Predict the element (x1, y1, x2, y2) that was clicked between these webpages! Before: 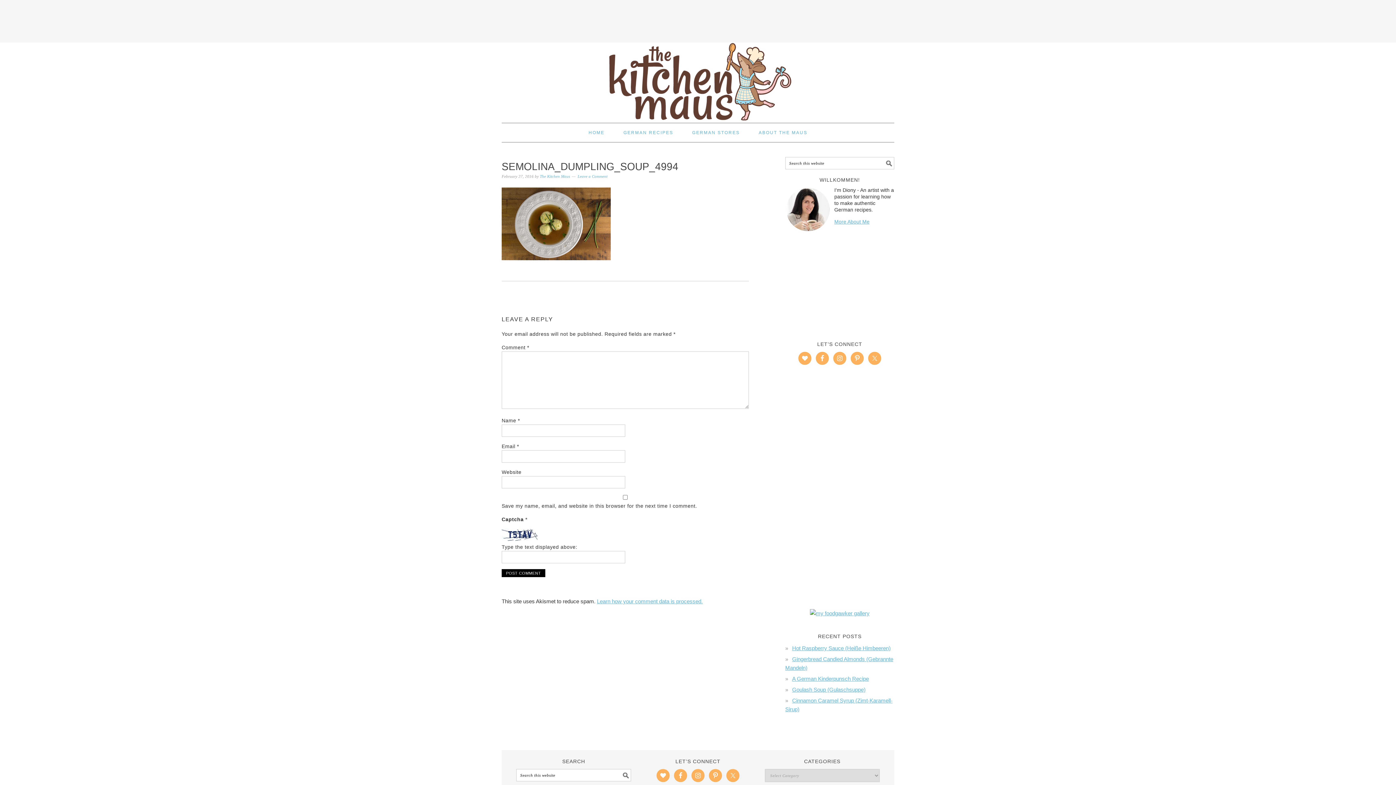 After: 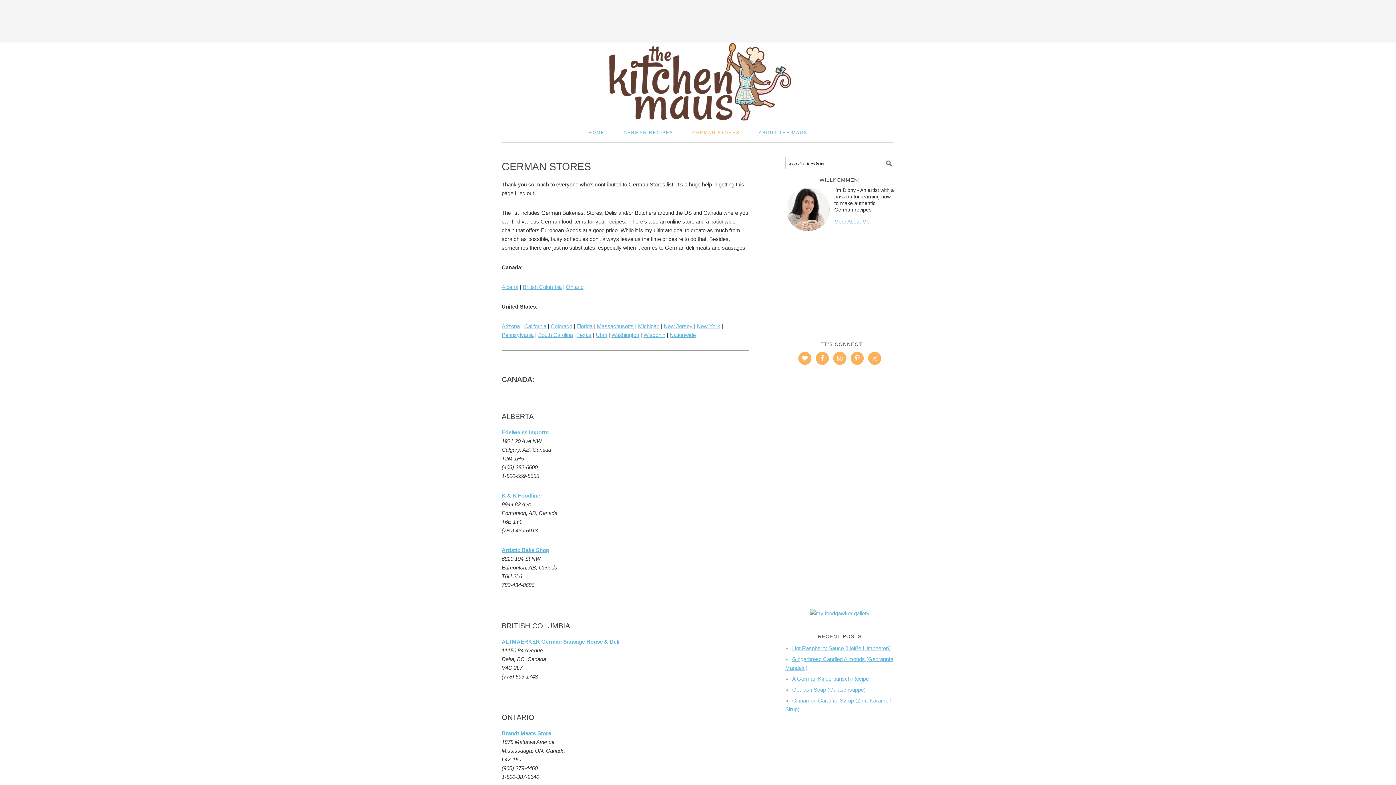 Action: label: GERMAN STORES bbox: (683, 123, 749, 142)